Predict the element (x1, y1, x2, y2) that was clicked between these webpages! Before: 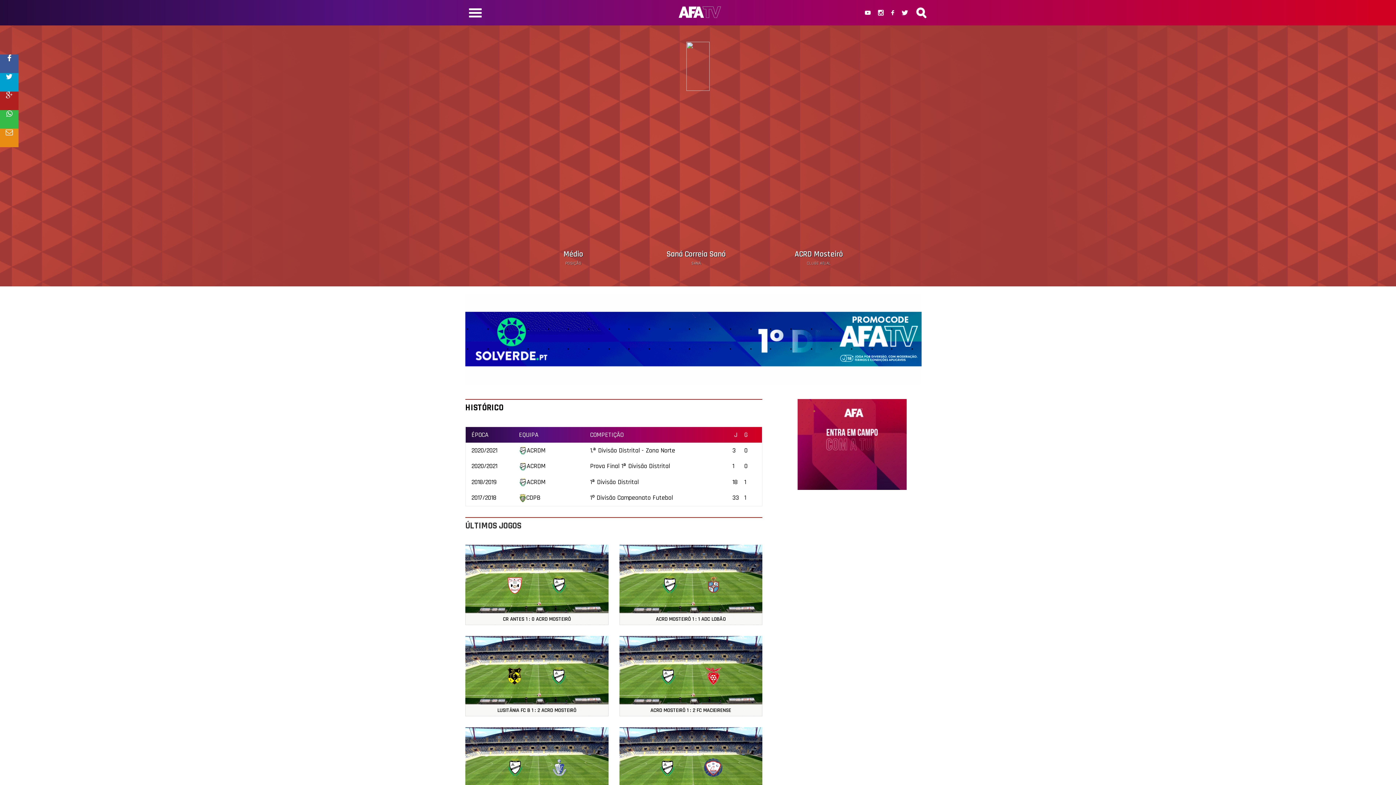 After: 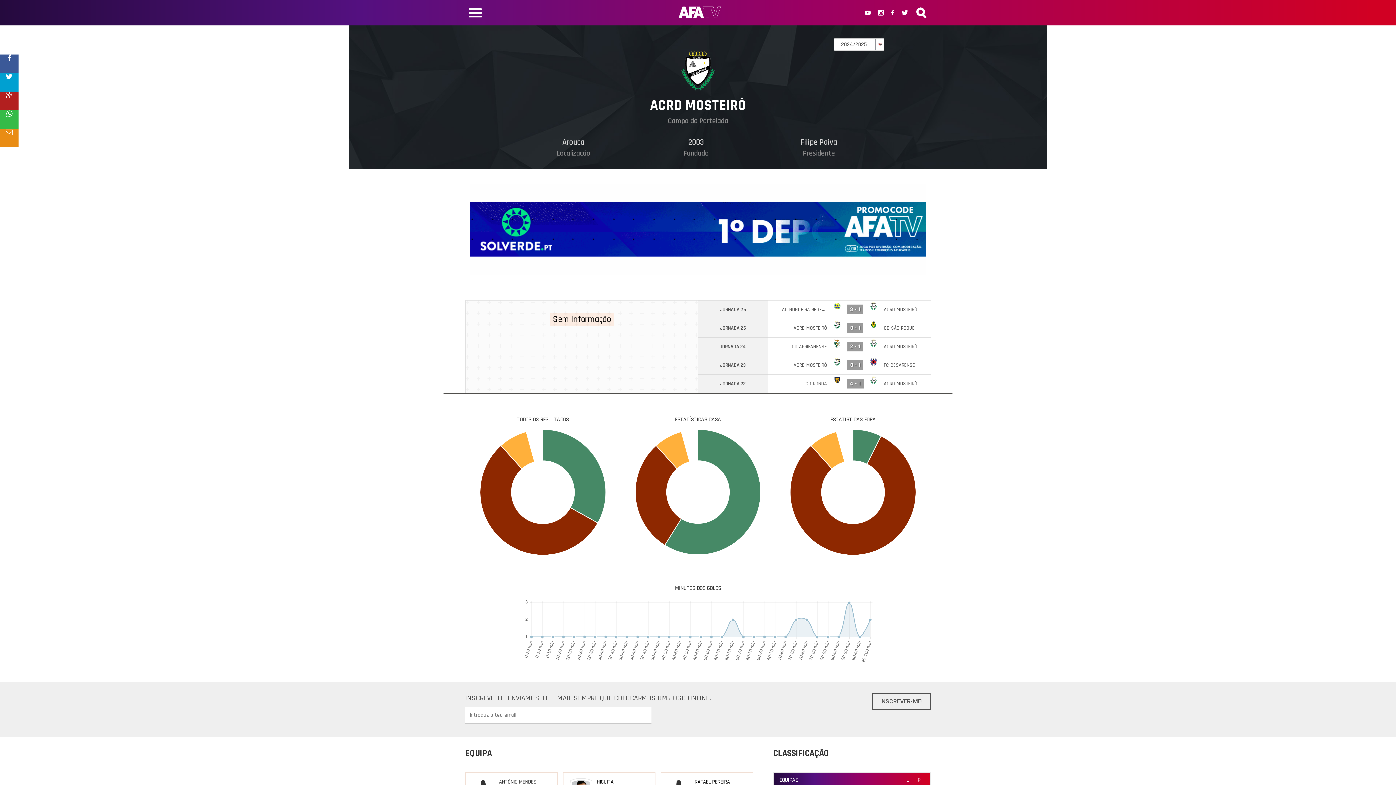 Action: label: 2020/2021
ACRDM
1.ª Divisão Distrital - Zona Norte
3
0 bbox: (465, 442, 762, 458)